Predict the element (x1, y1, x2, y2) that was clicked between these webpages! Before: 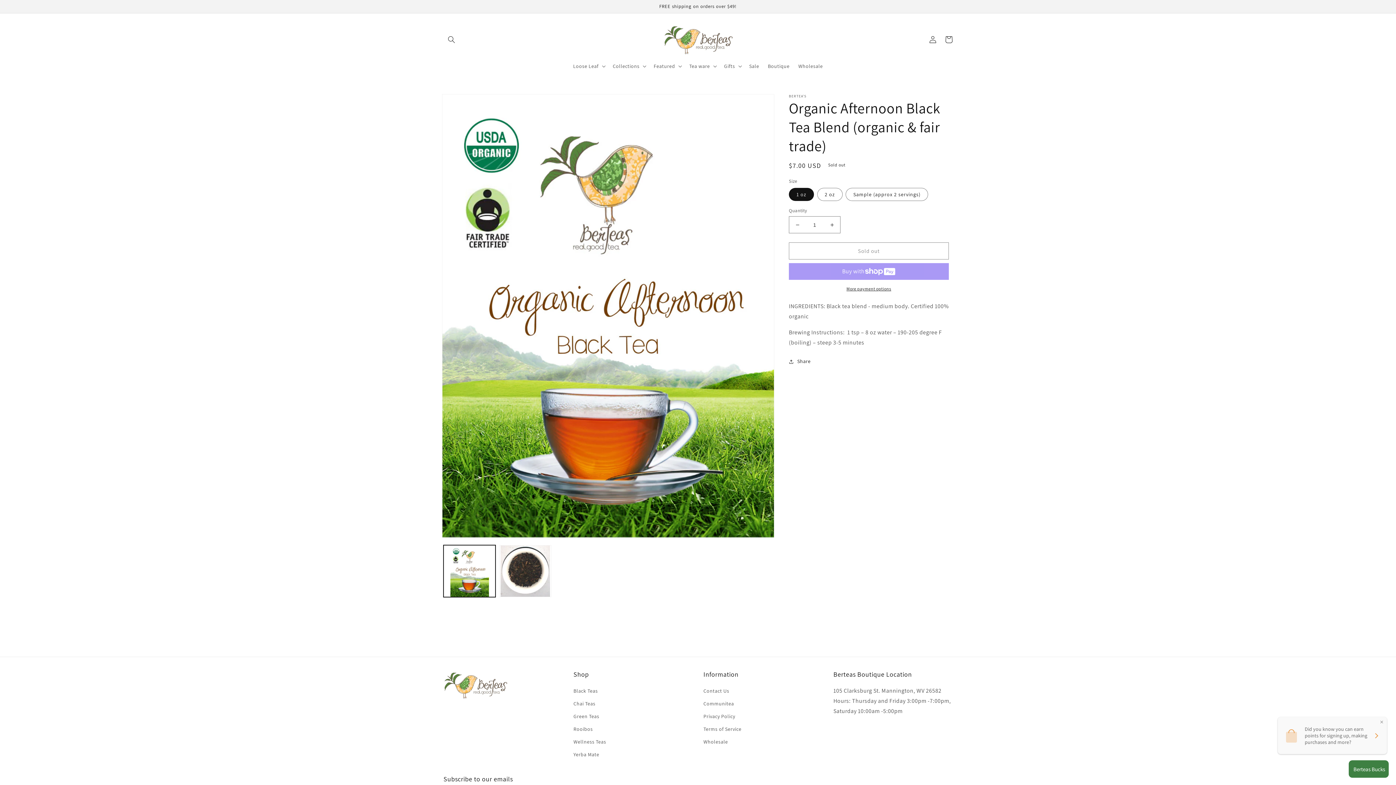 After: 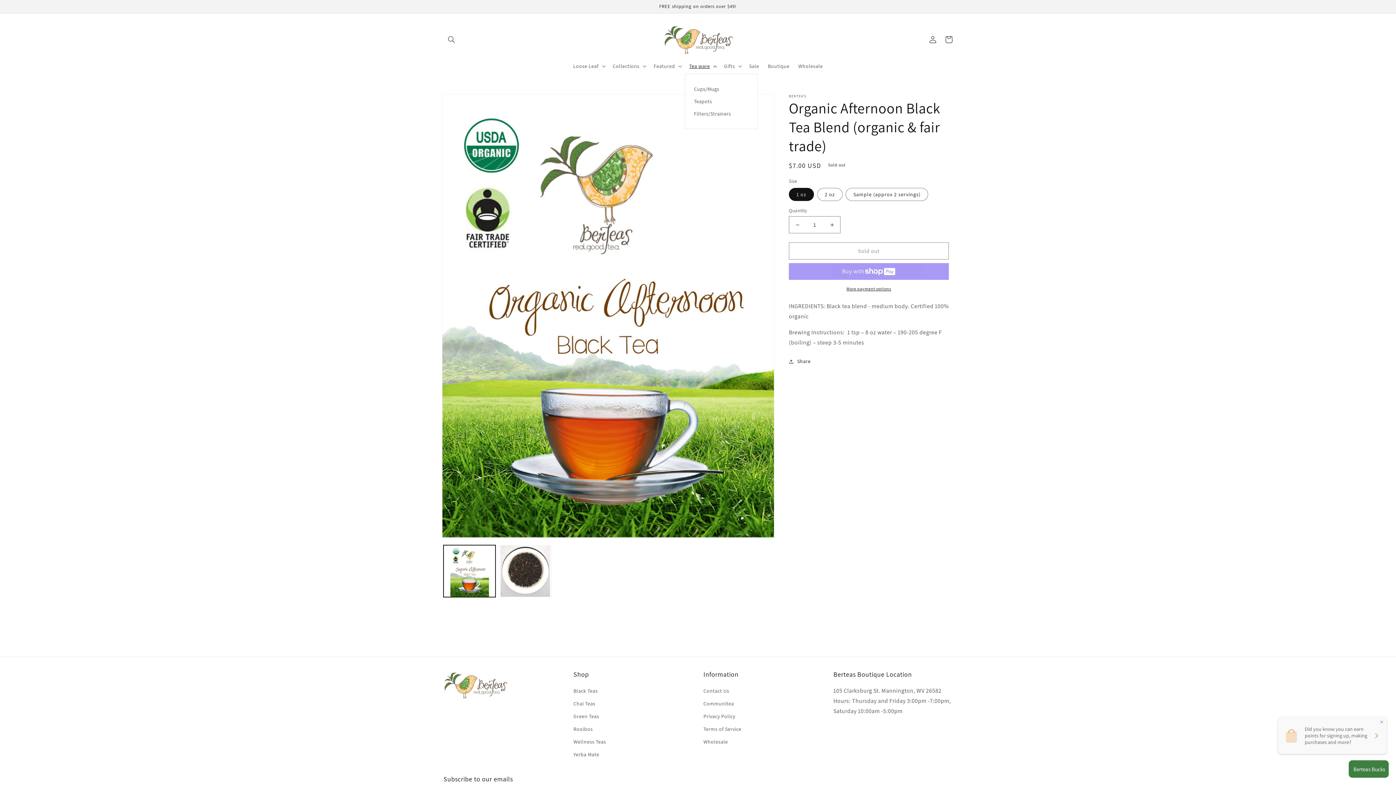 Action: label: Tea ware bbox: (685, 58, 719, 73)